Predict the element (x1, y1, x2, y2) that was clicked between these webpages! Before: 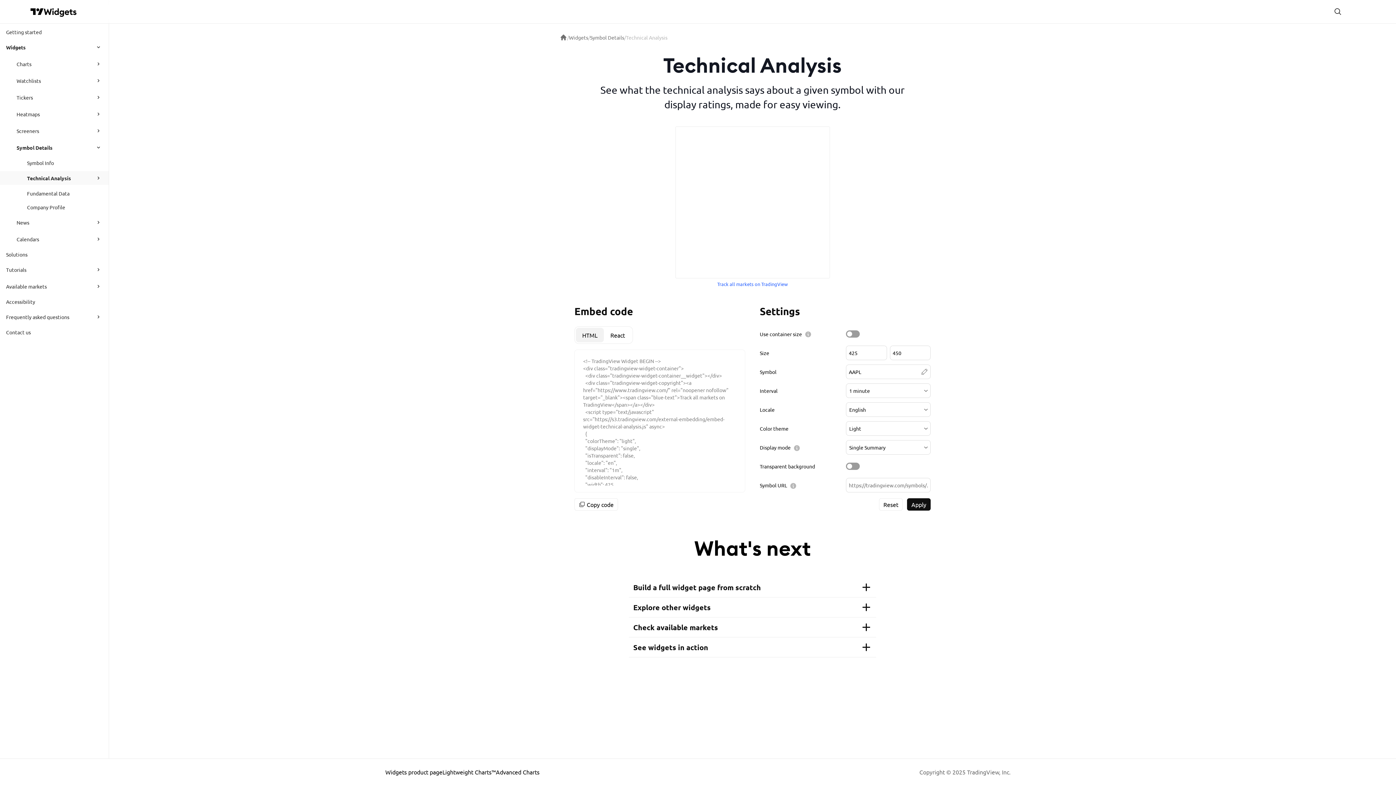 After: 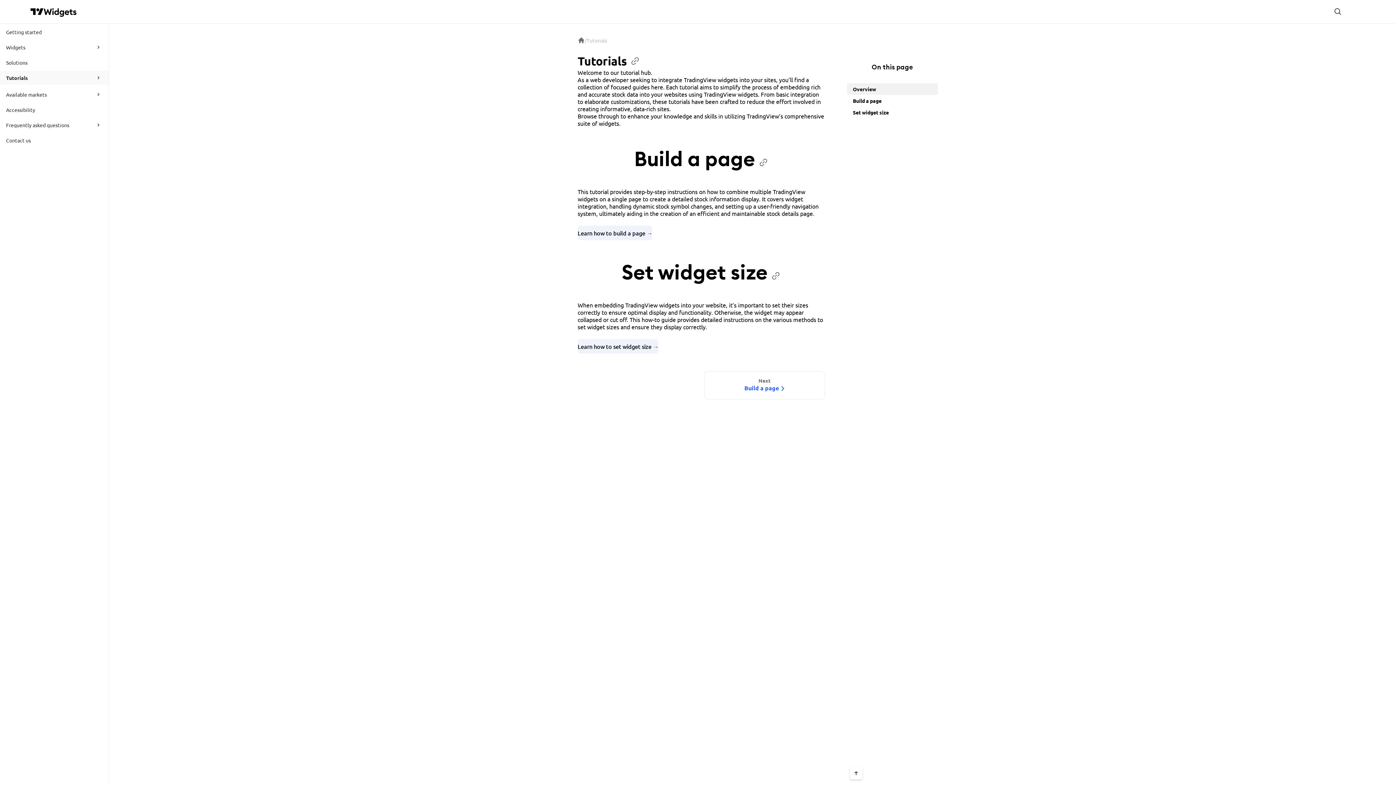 Action: label: Tutorials bbox: (6, 262, 89, 276)